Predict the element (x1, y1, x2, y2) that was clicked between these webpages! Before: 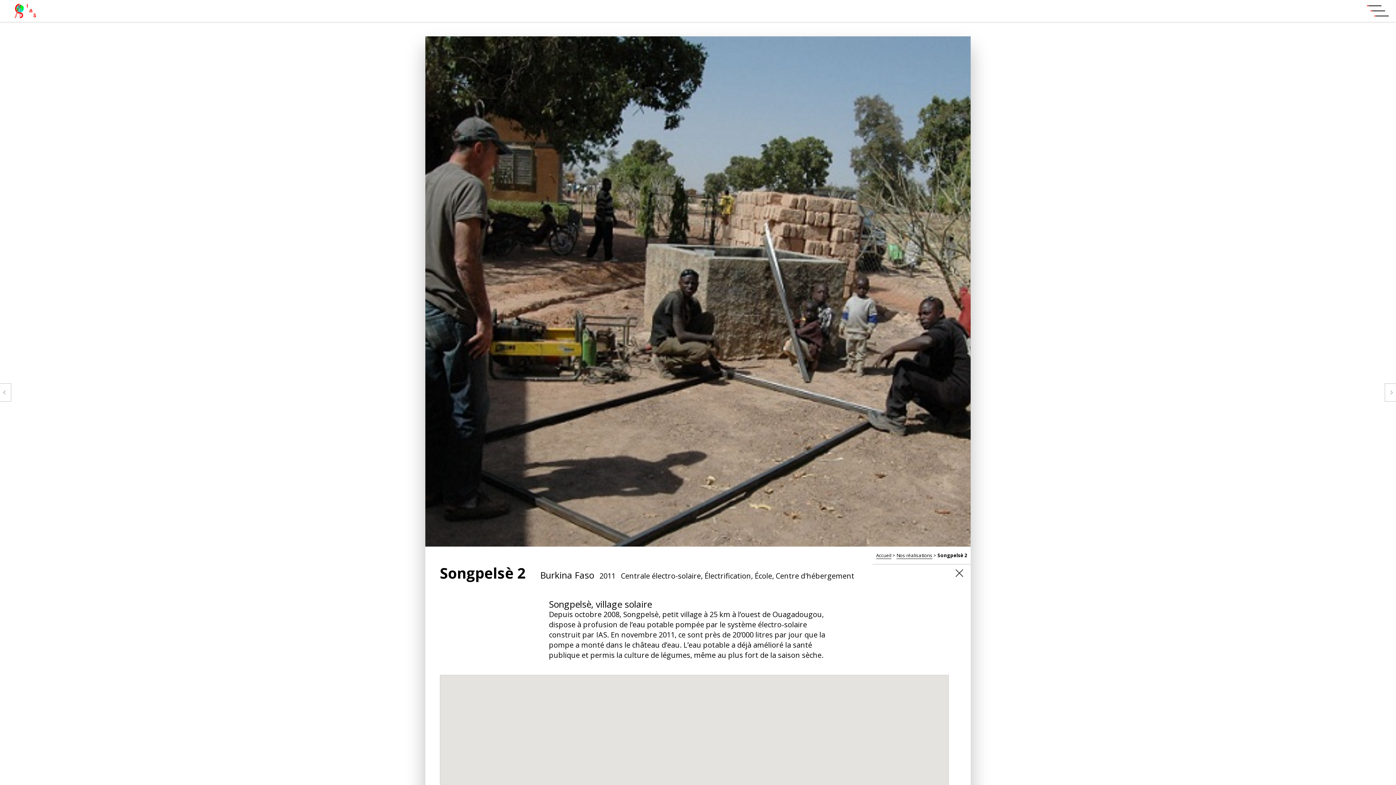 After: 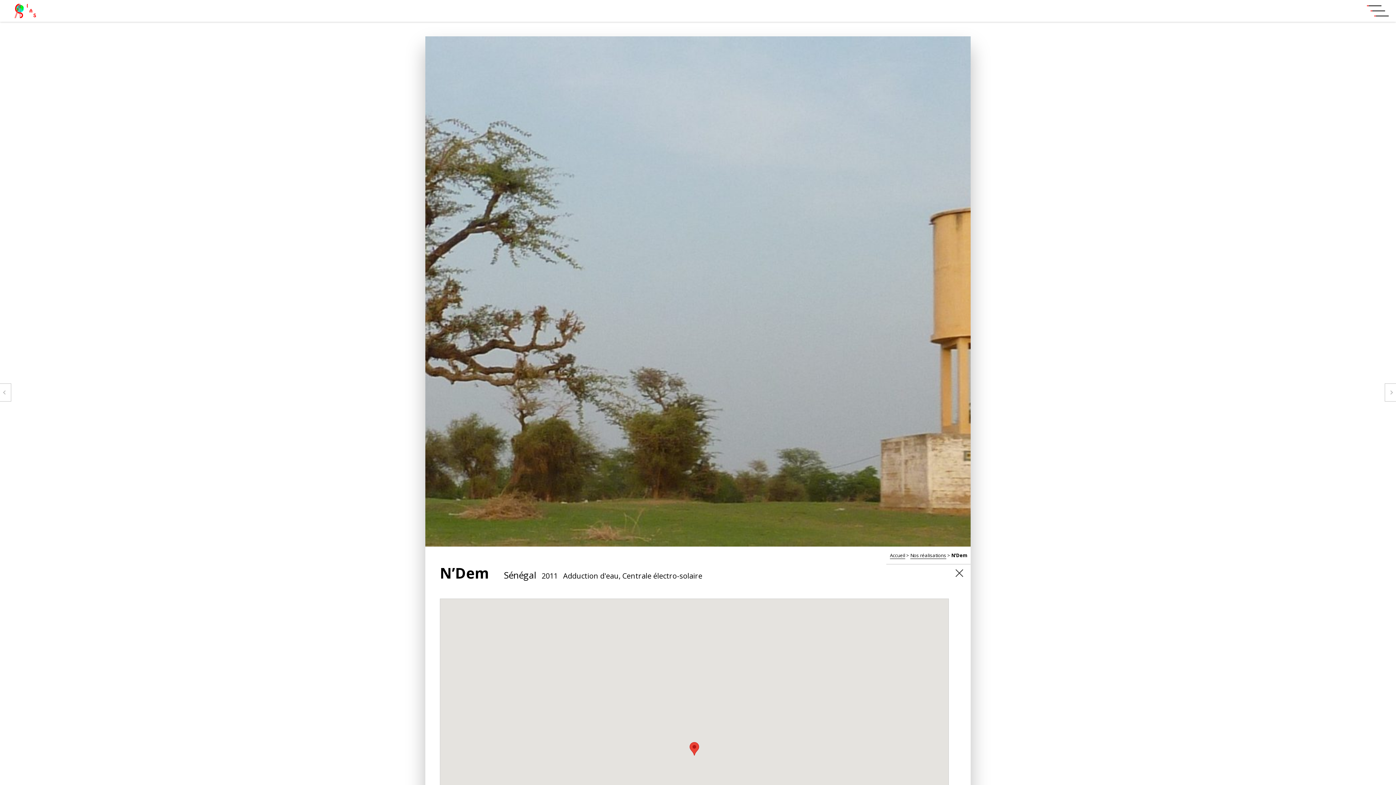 Action: bbox: (0, 383, 10, 401)